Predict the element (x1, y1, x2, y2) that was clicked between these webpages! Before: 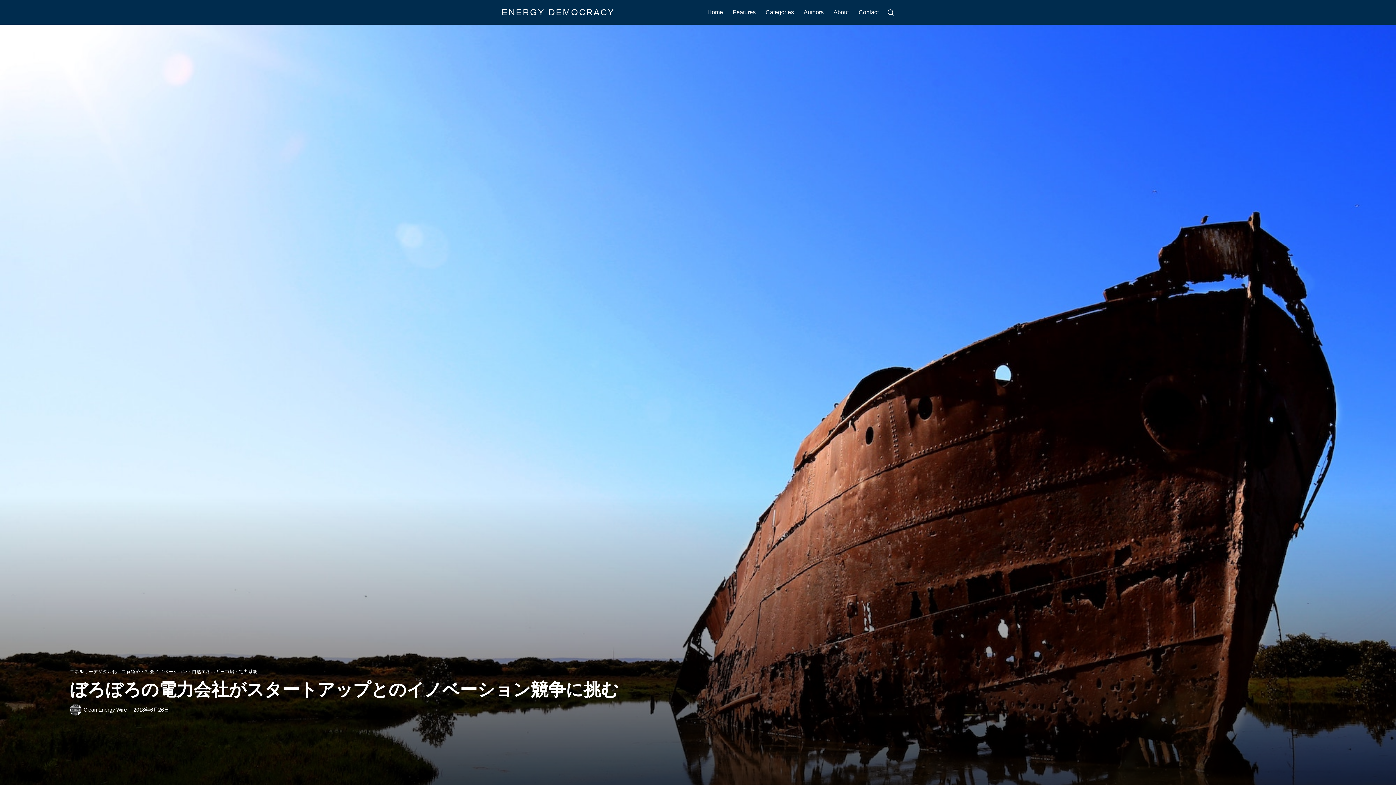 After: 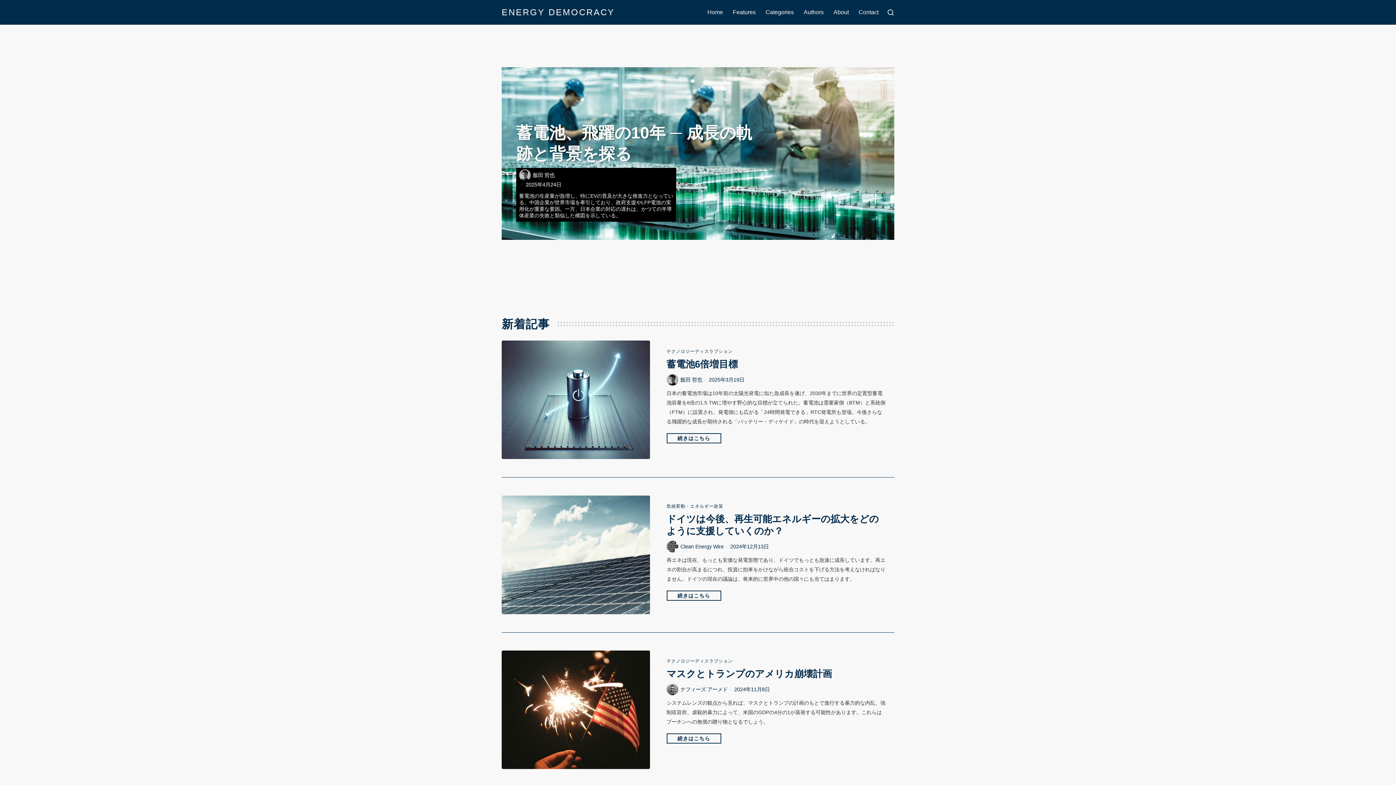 Action: bbox: (501, 7, 614, 17) label: ENERGY DEMOCRACY